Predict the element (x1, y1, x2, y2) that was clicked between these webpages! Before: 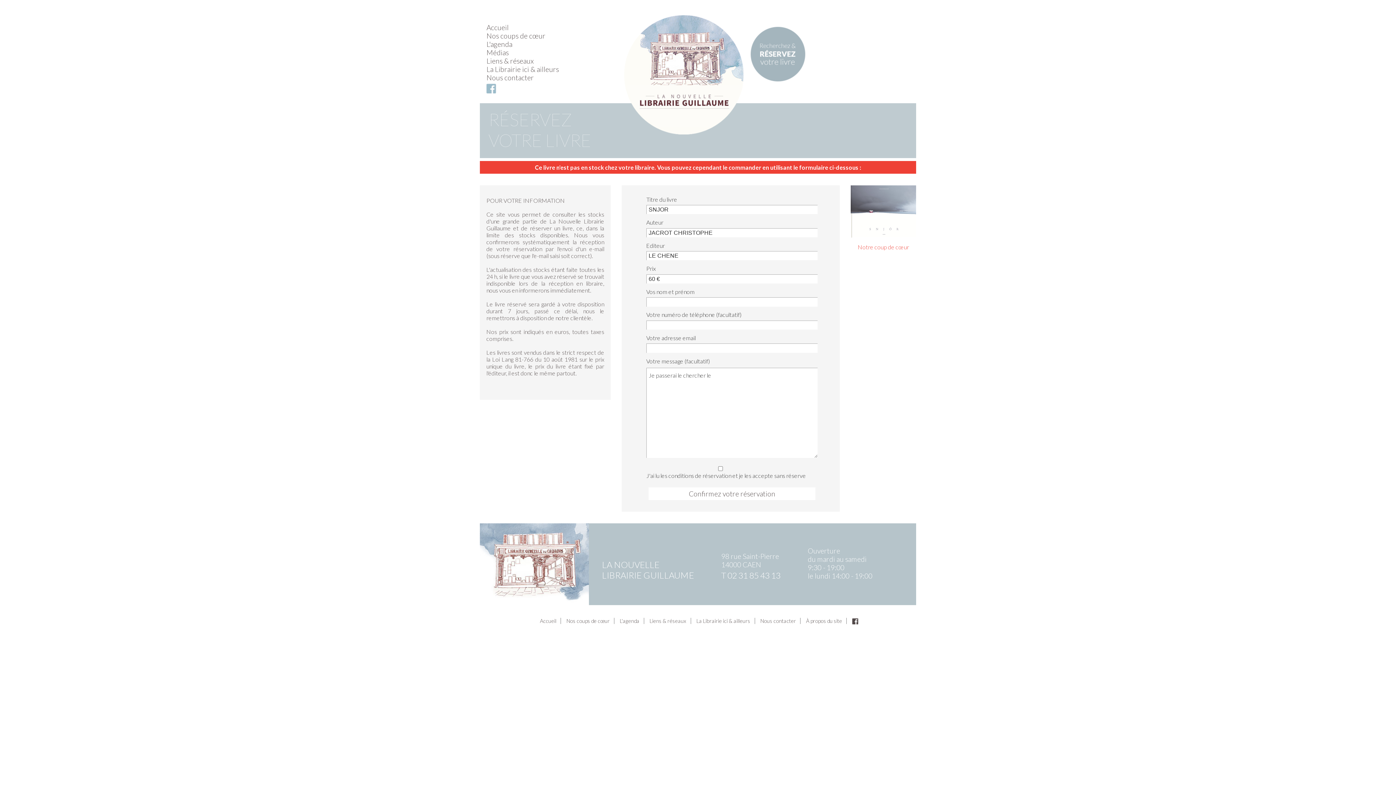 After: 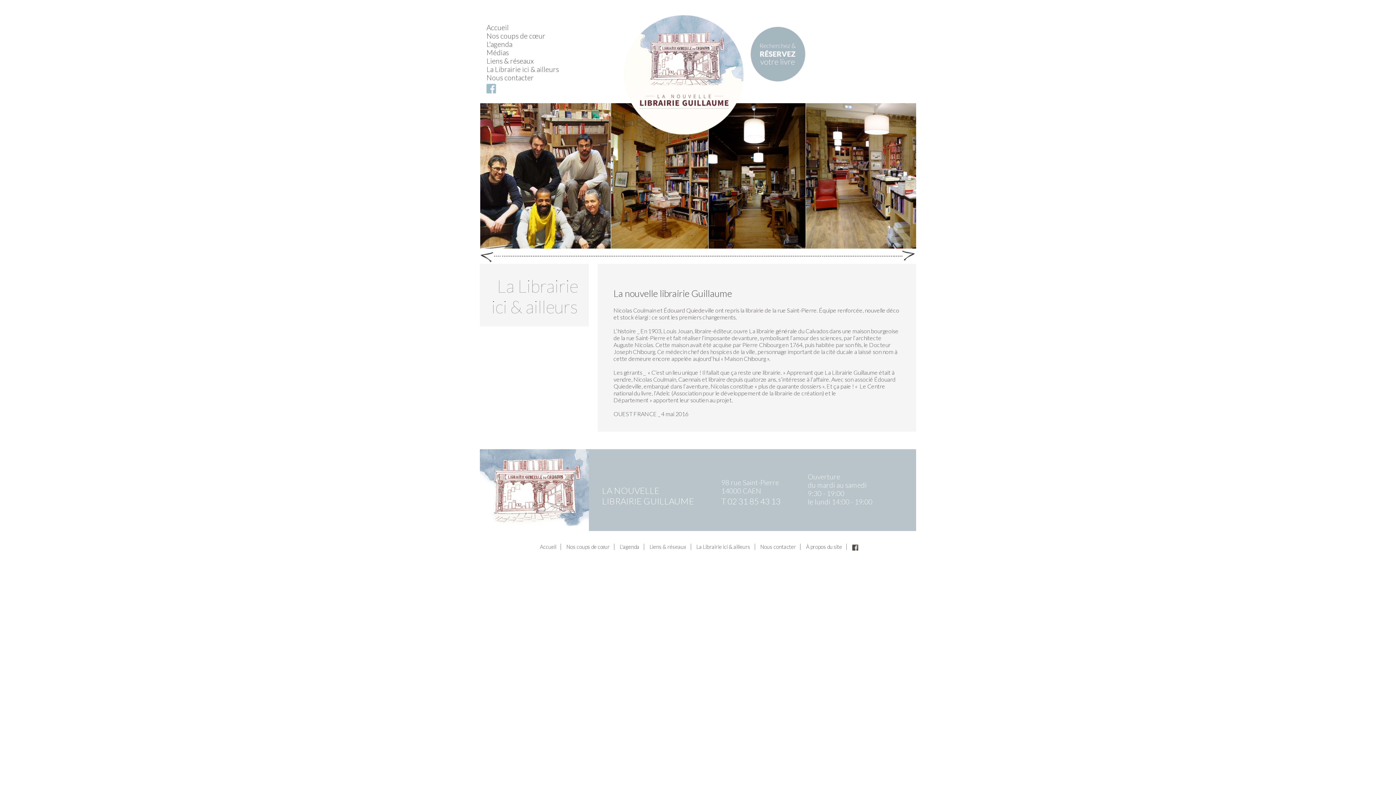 Action: label: La Librairie ici & ailleurs bbox: (696, 618, 750, 624)